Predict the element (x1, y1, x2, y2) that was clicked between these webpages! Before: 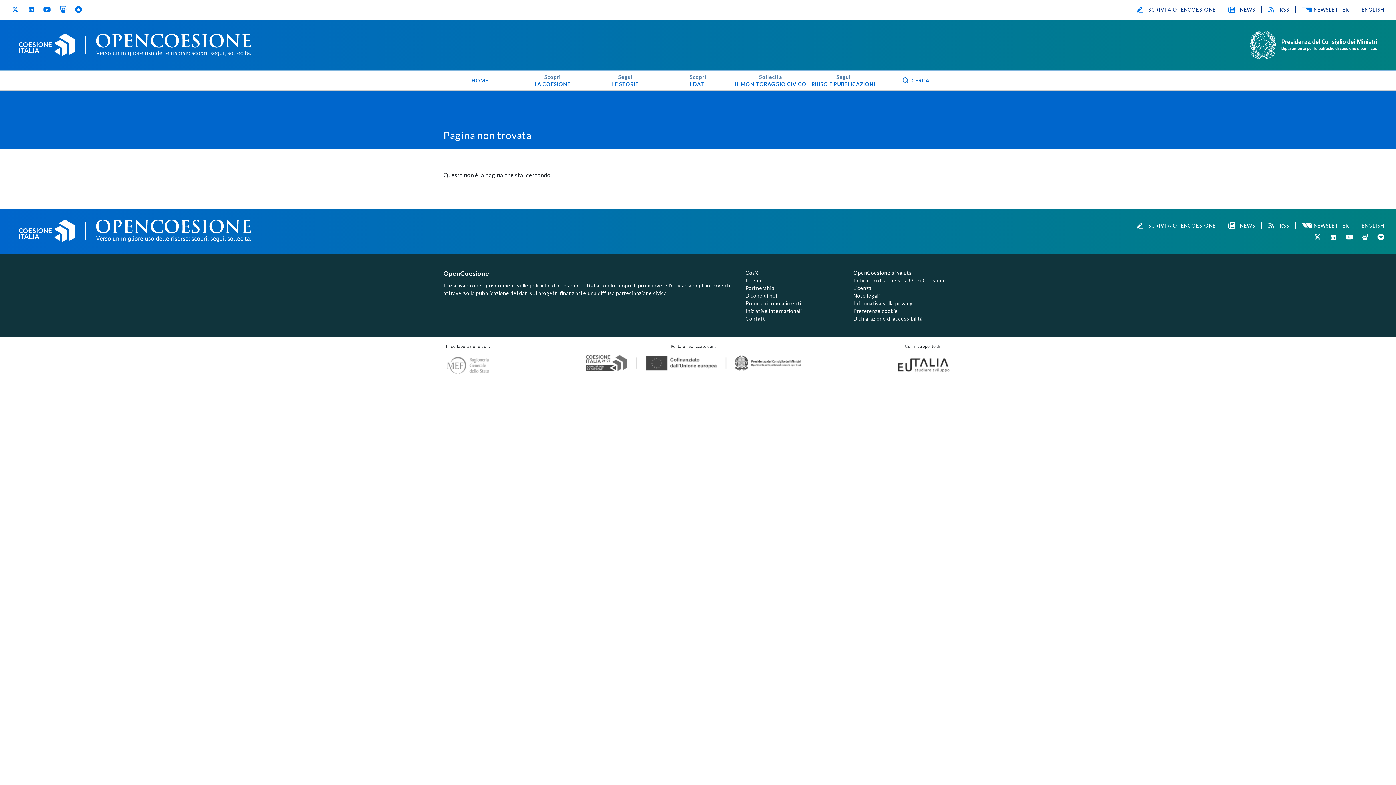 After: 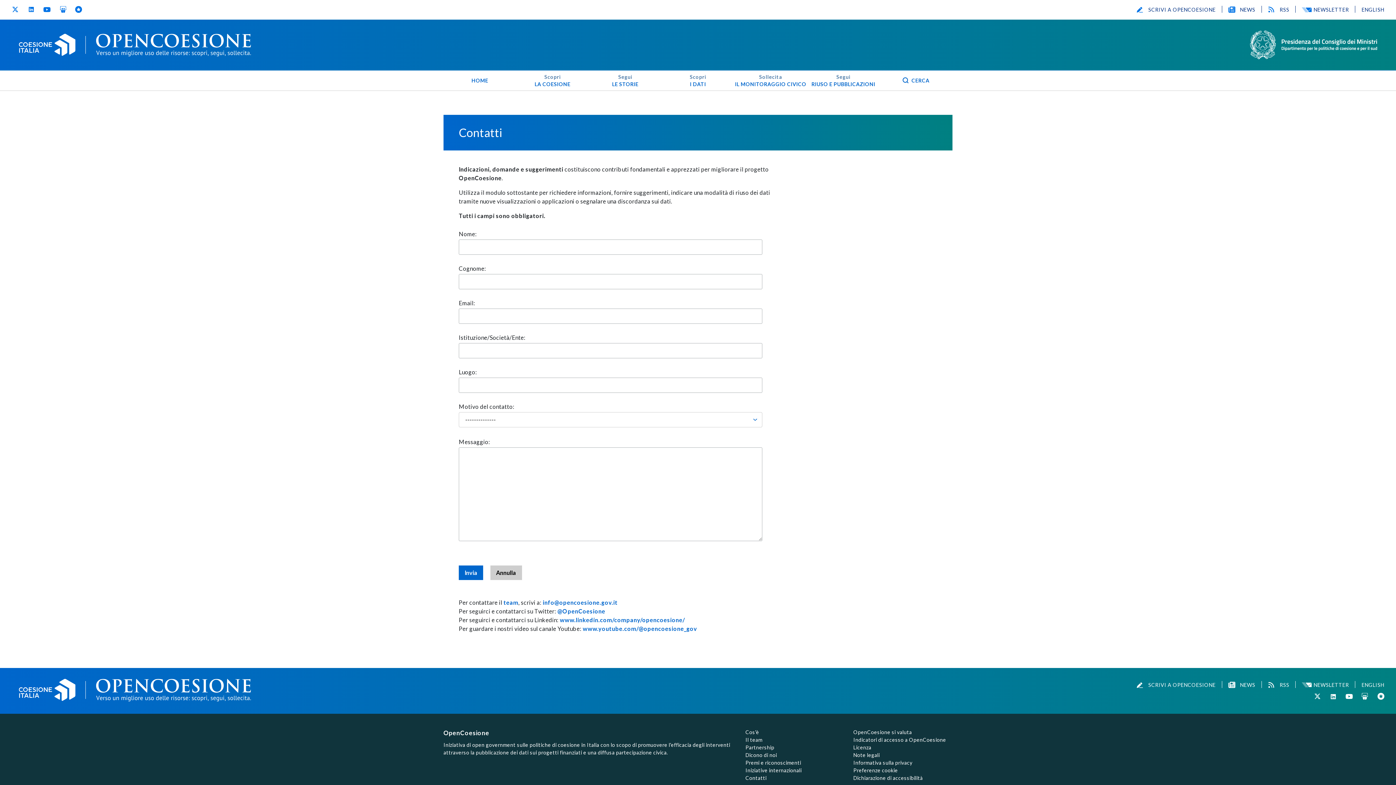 Action: label: SCRIVI A OPENCOESIONE bbox: (1136, 6, 1215, 12)